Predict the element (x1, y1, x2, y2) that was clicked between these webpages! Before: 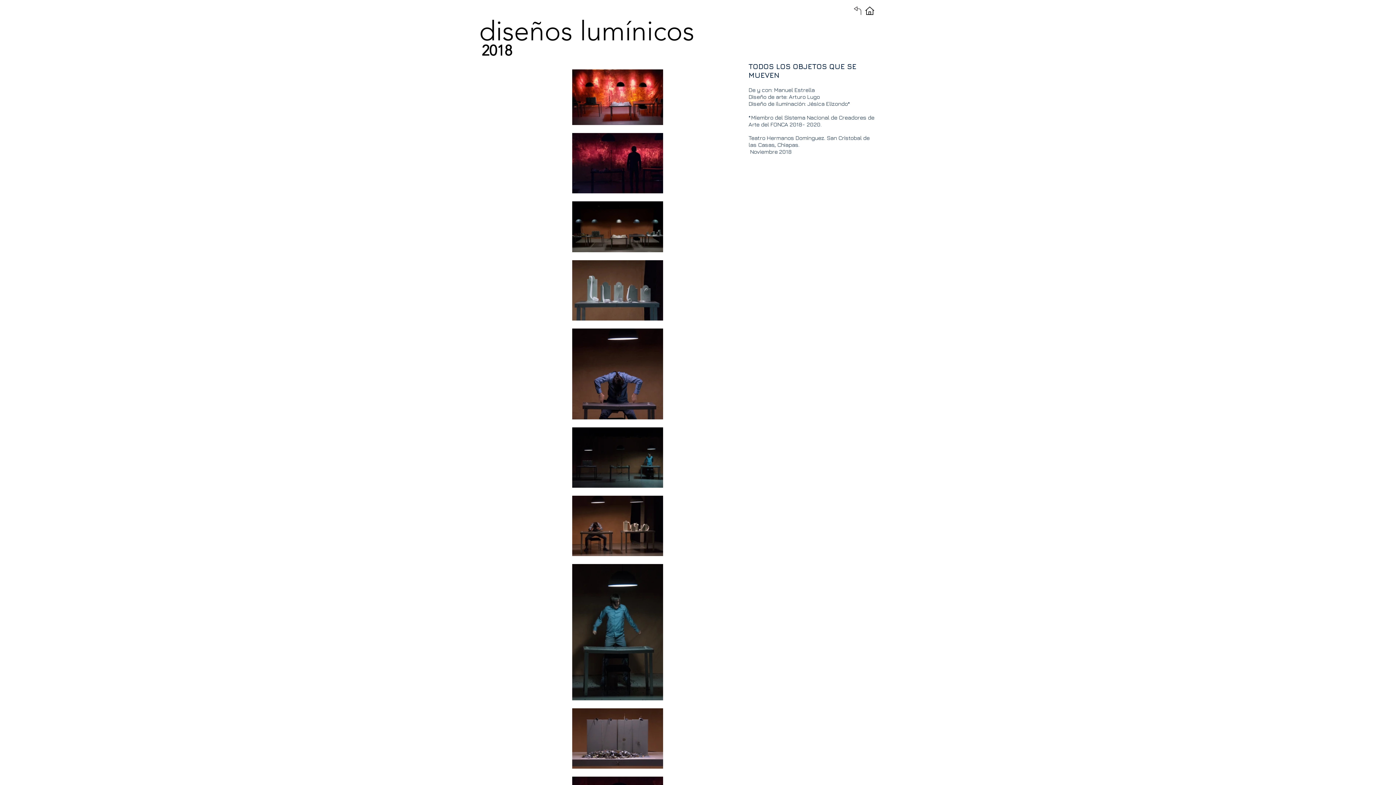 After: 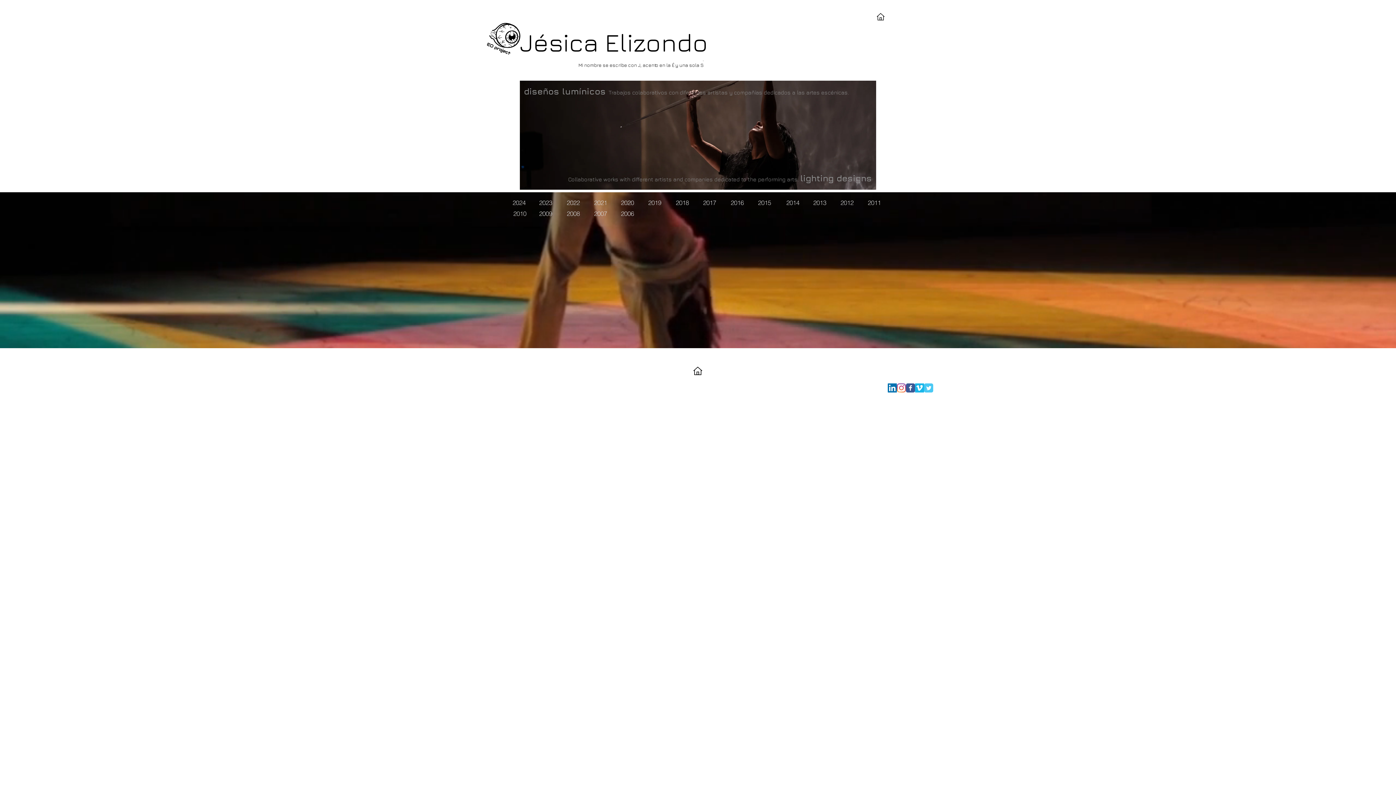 Action: bbox: (854, 6, 861, 14)